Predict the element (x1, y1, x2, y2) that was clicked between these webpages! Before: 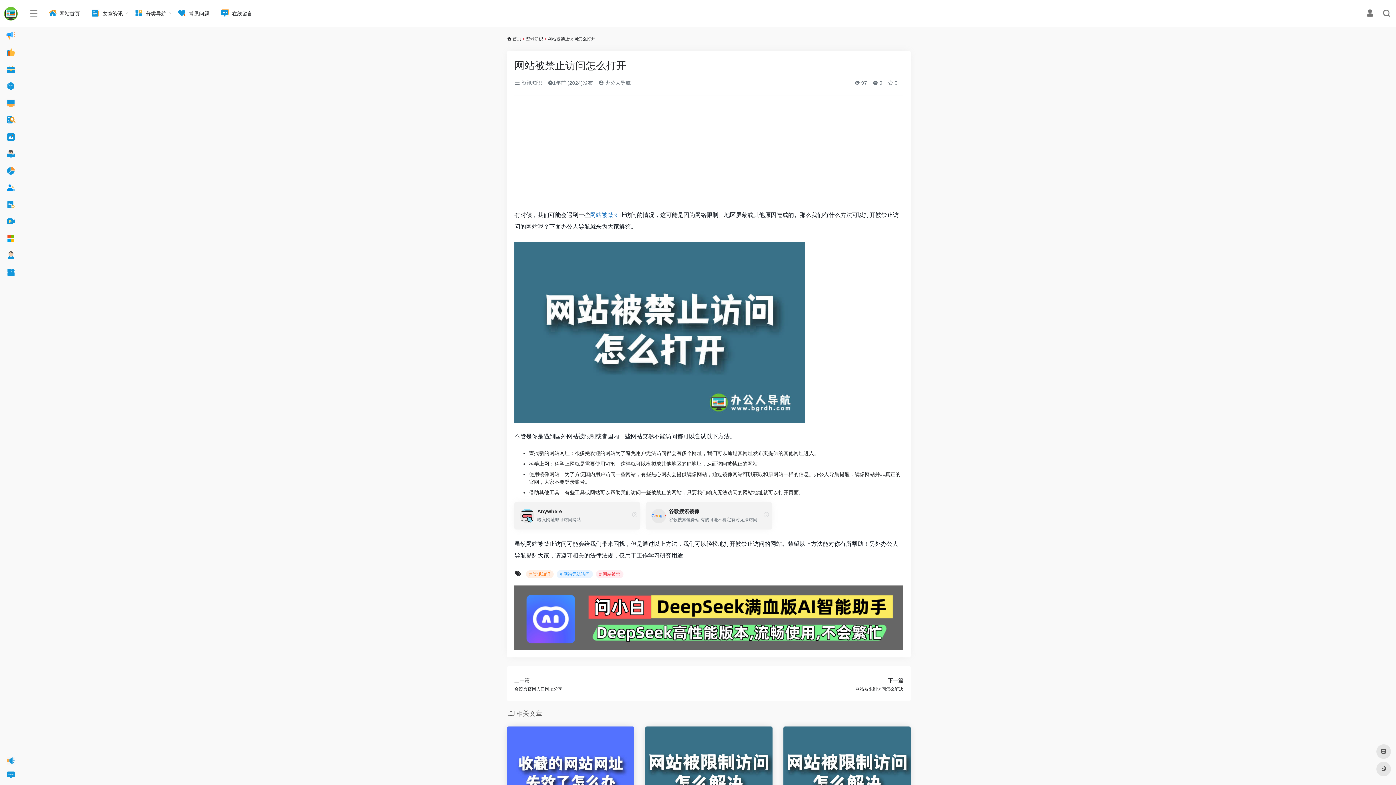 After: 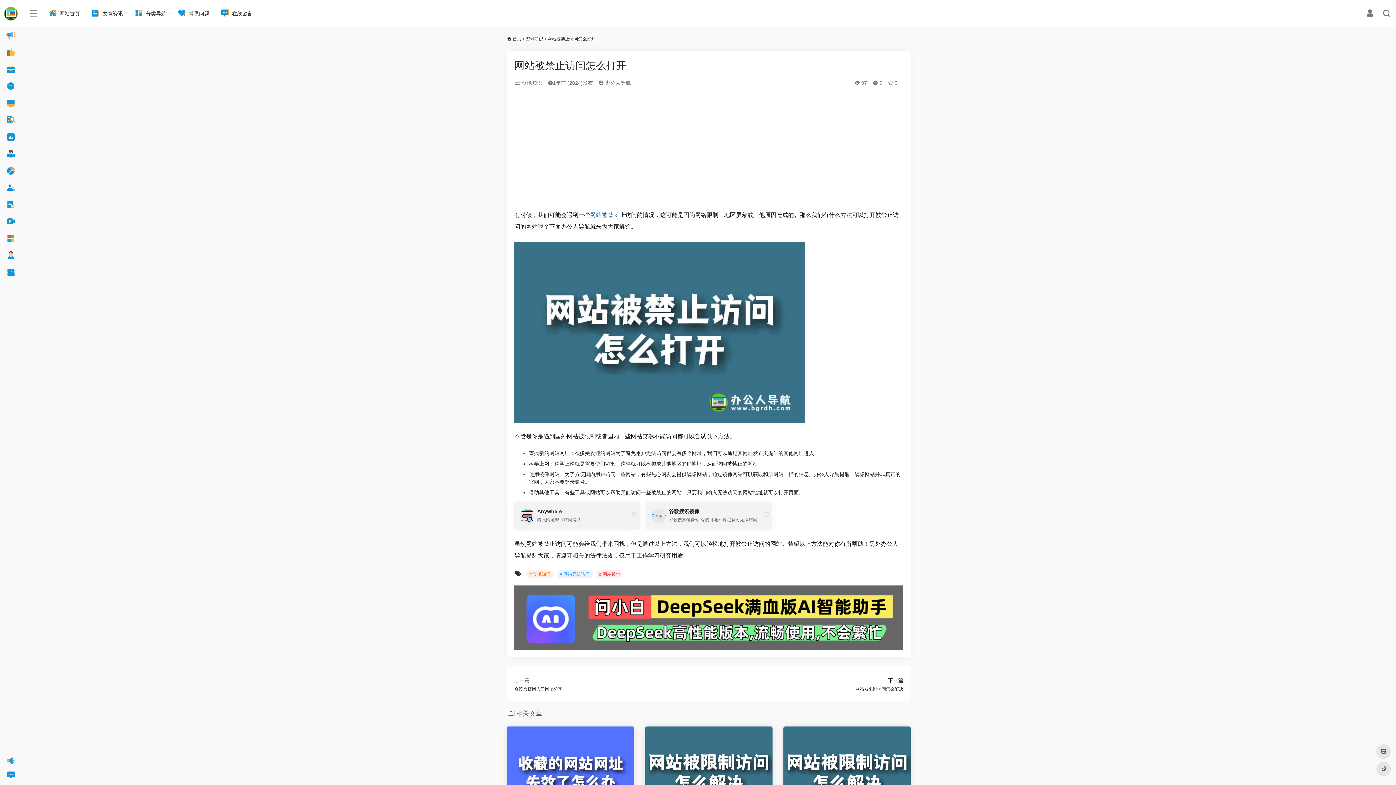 Action: bbox: (514, 614, 903, 620)